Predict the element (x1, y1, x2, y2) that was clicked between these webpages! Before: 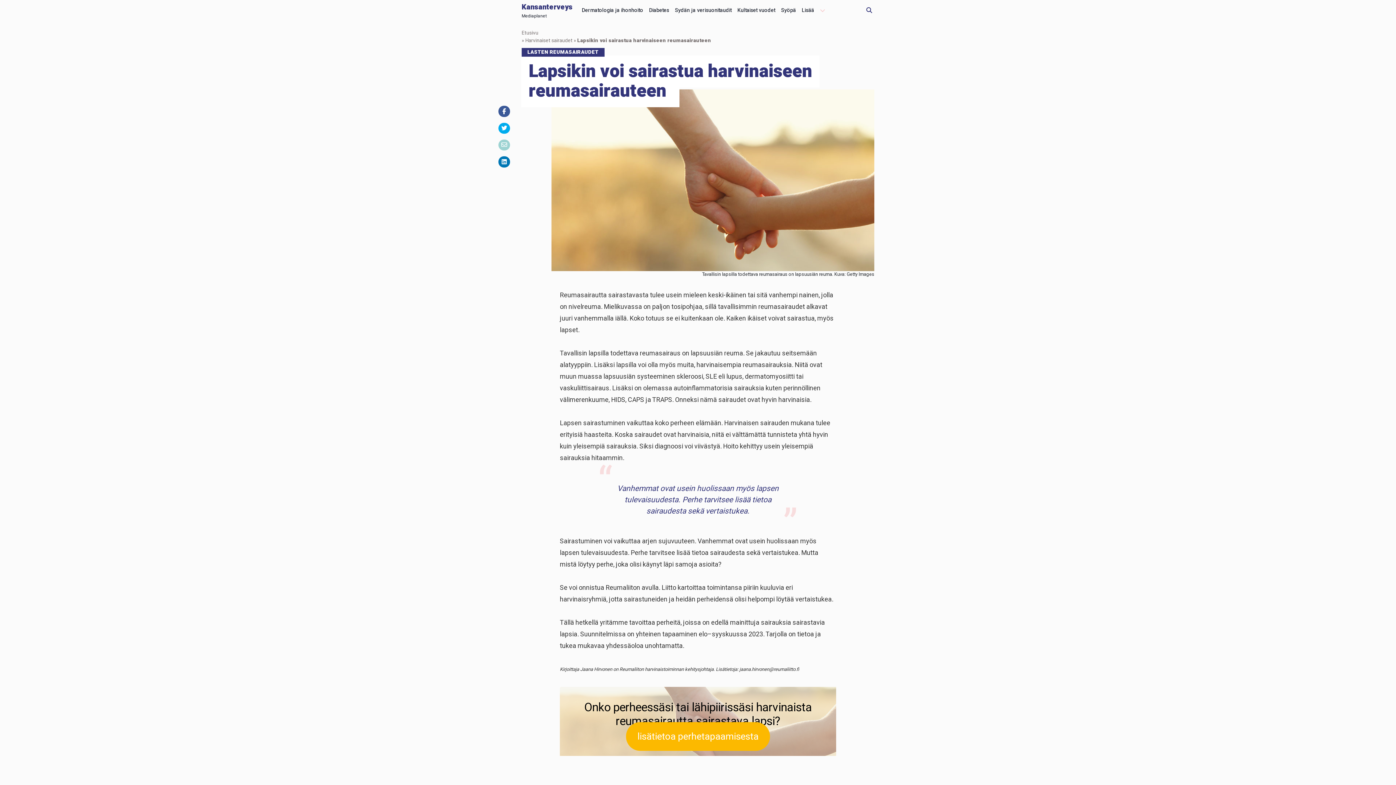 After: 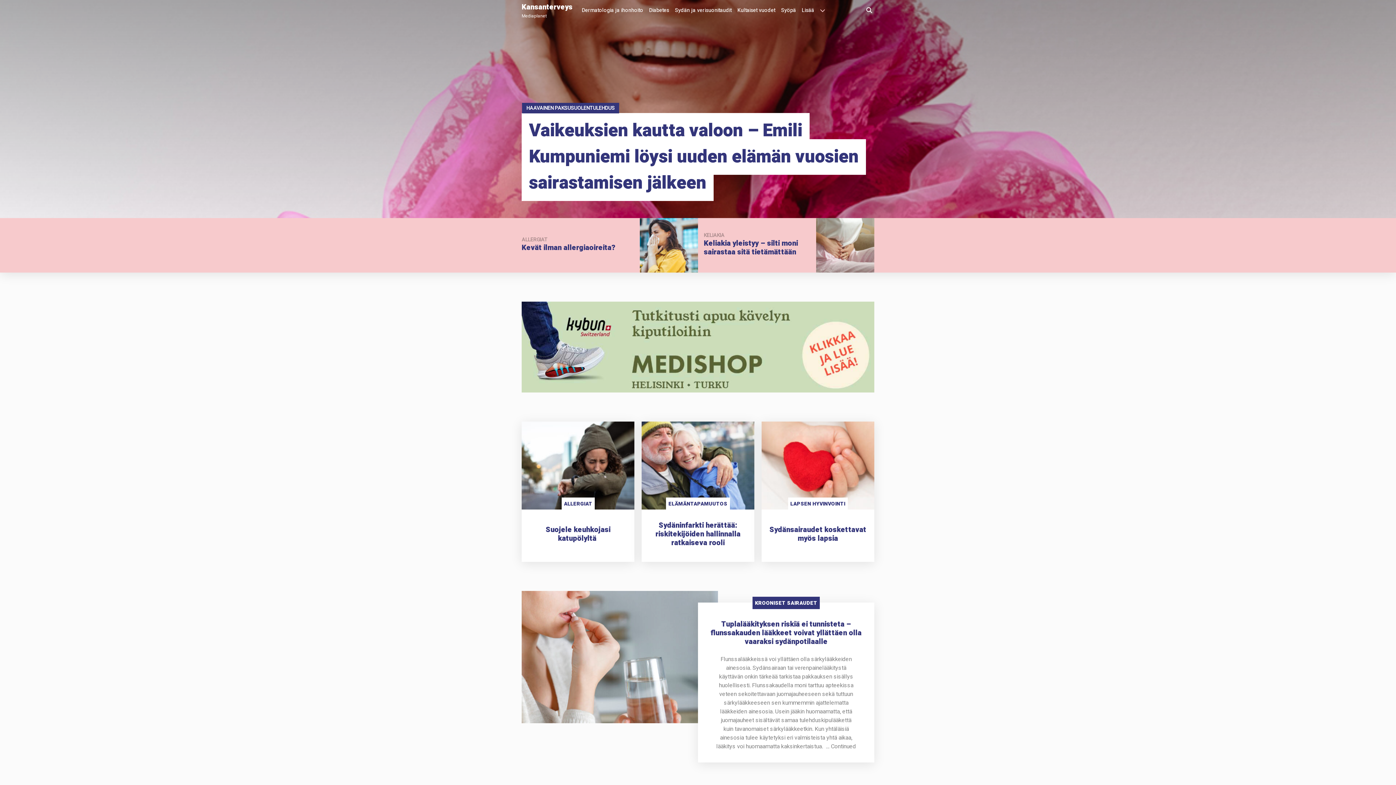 Action: bbox: (521, 0, 572, 21) label: Kansanterveys
Mediaplanet